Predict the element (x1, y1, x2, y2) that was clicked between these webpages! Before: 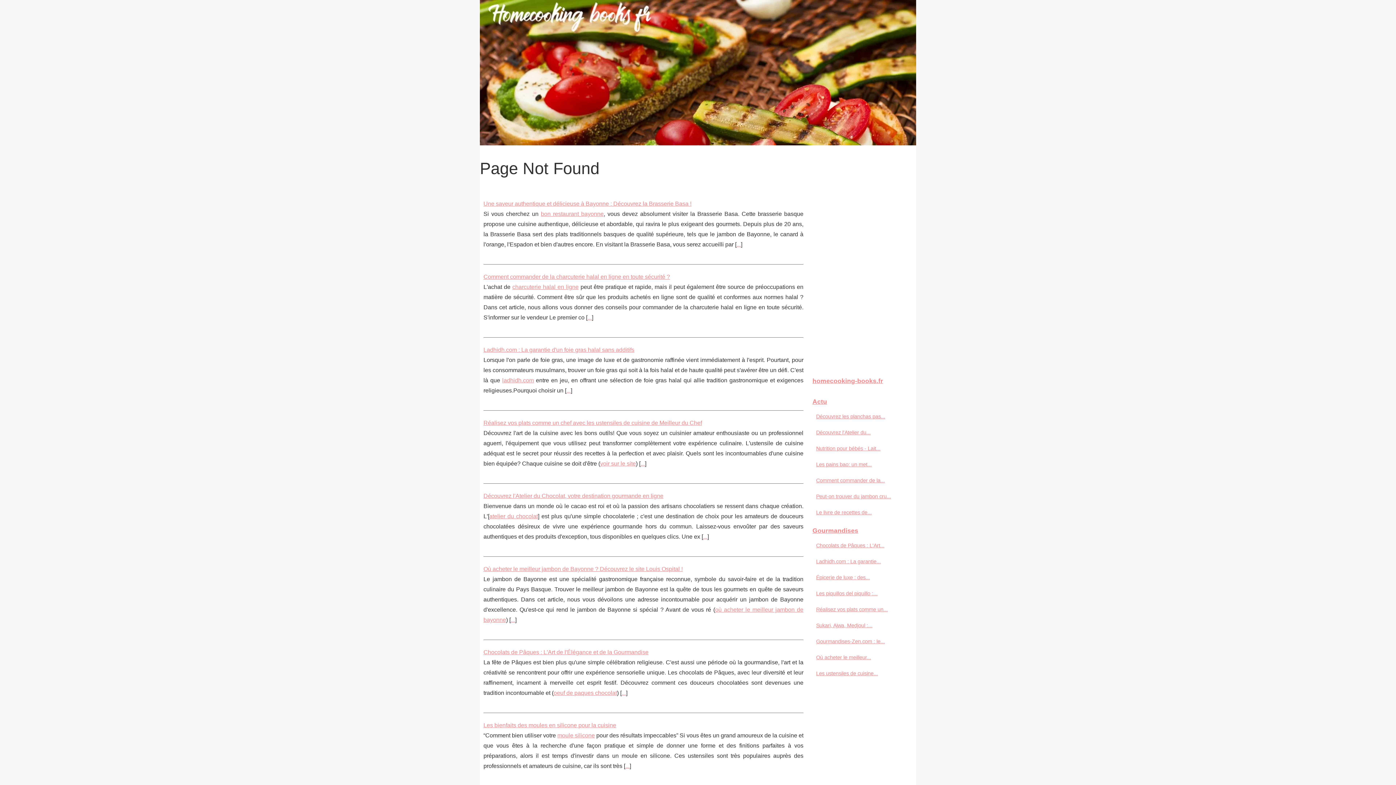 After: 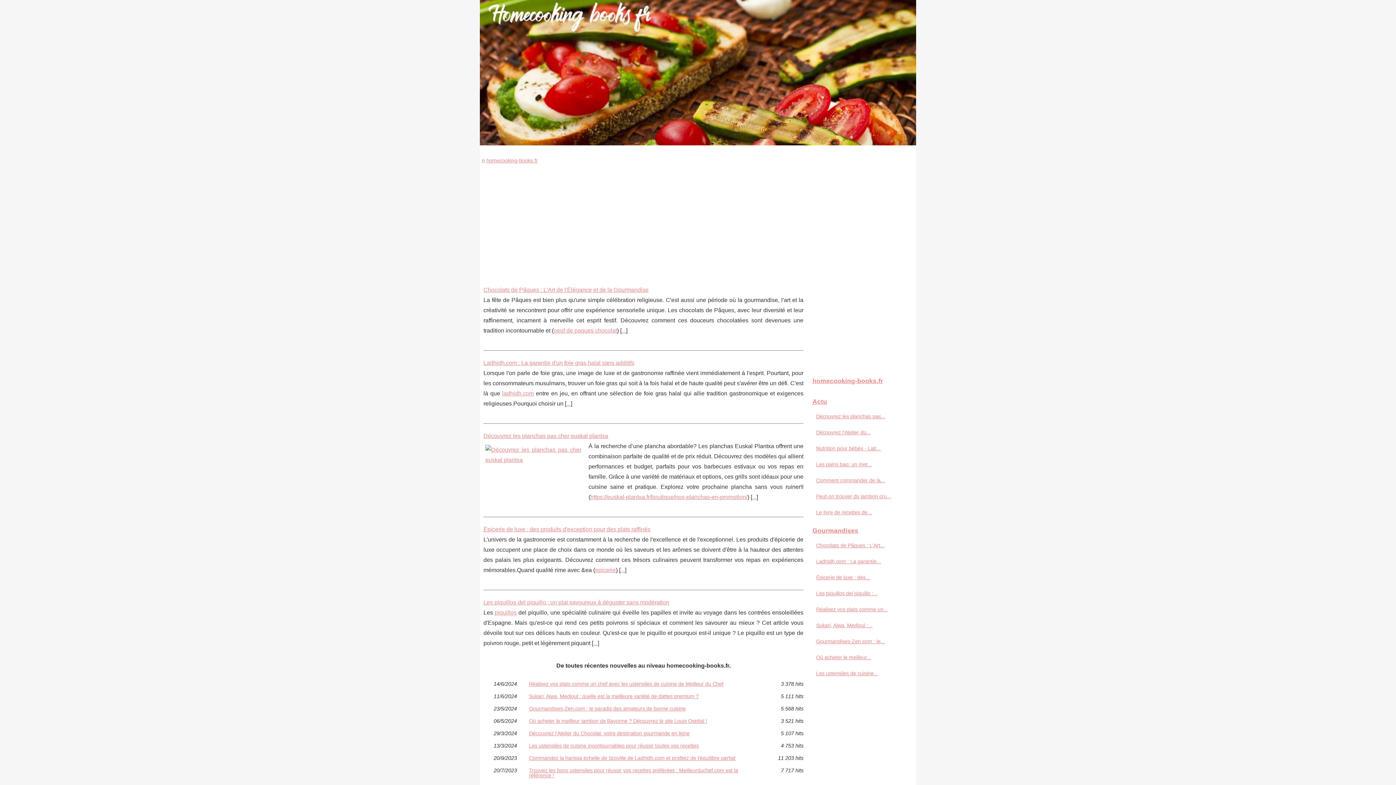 Action: bbox: (810, 374, 912, 388) label: homecooking-books.fr